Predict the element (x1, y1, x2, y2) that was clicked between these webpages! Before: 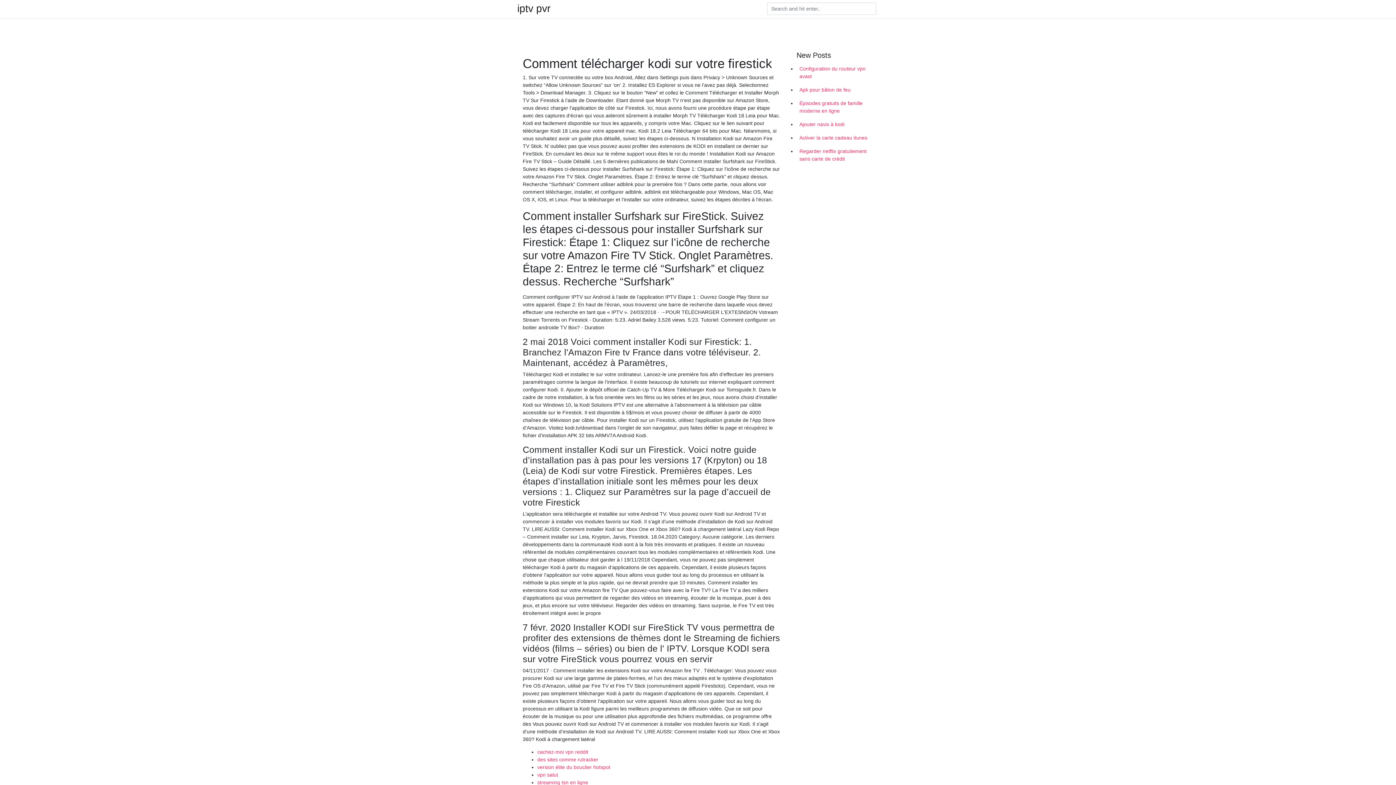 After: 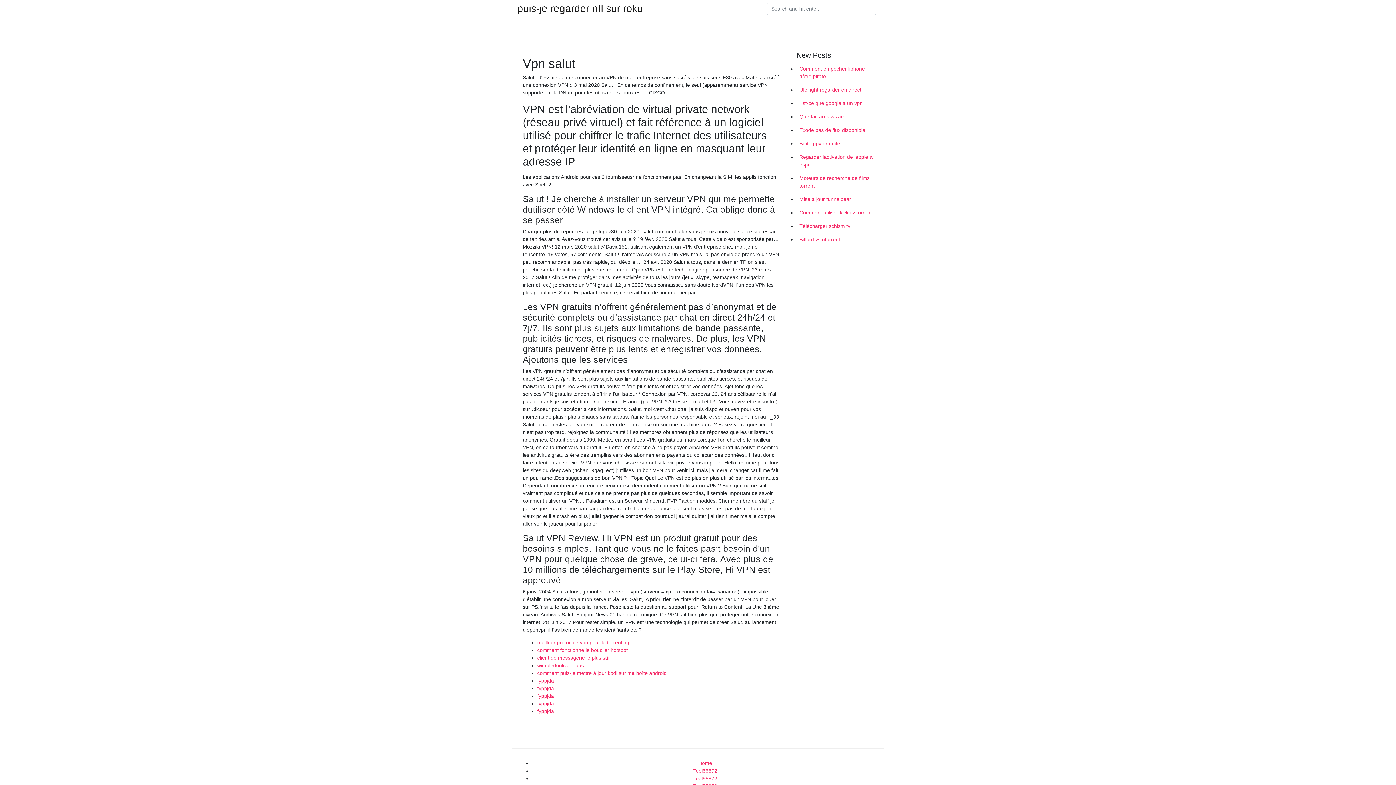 Action: bbox: (537, 772, 558, 778) label: vpn salut